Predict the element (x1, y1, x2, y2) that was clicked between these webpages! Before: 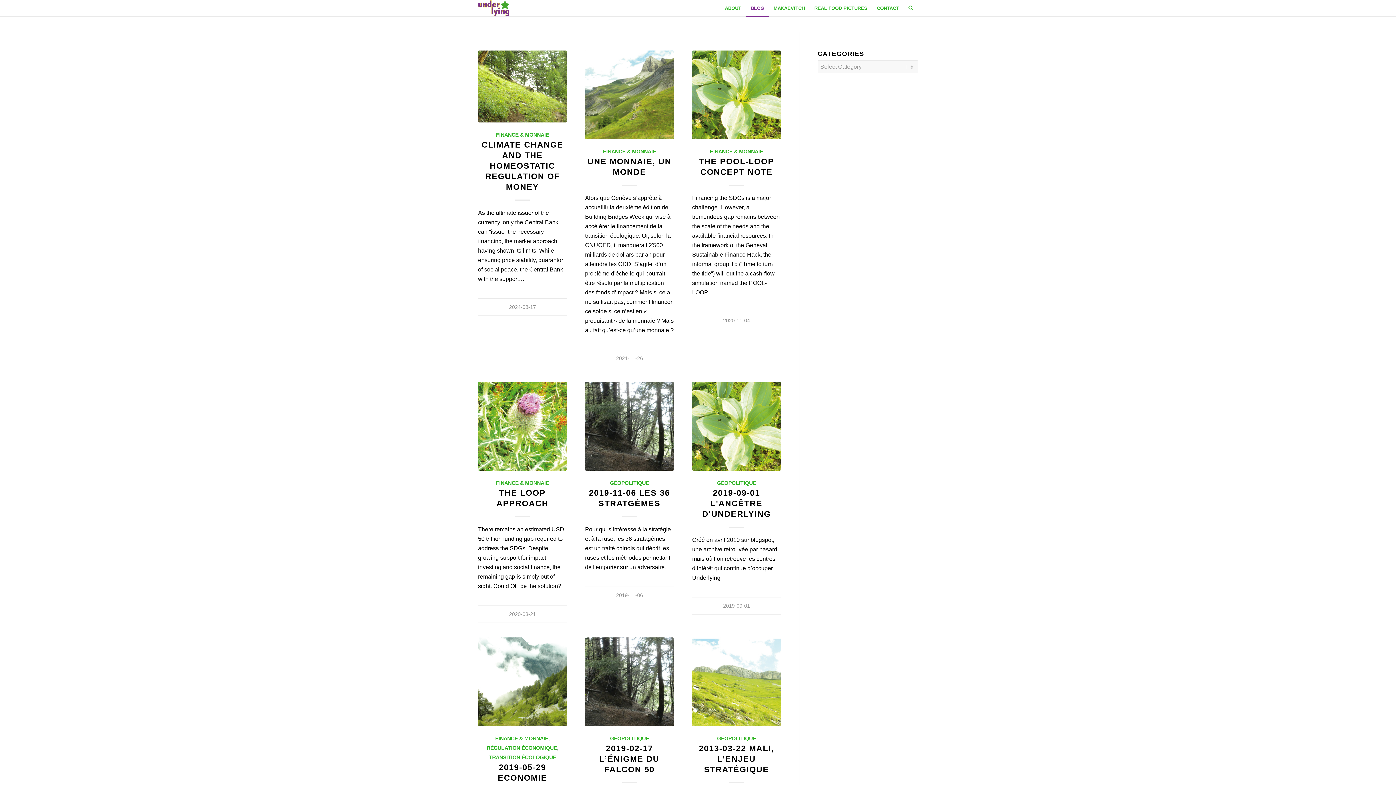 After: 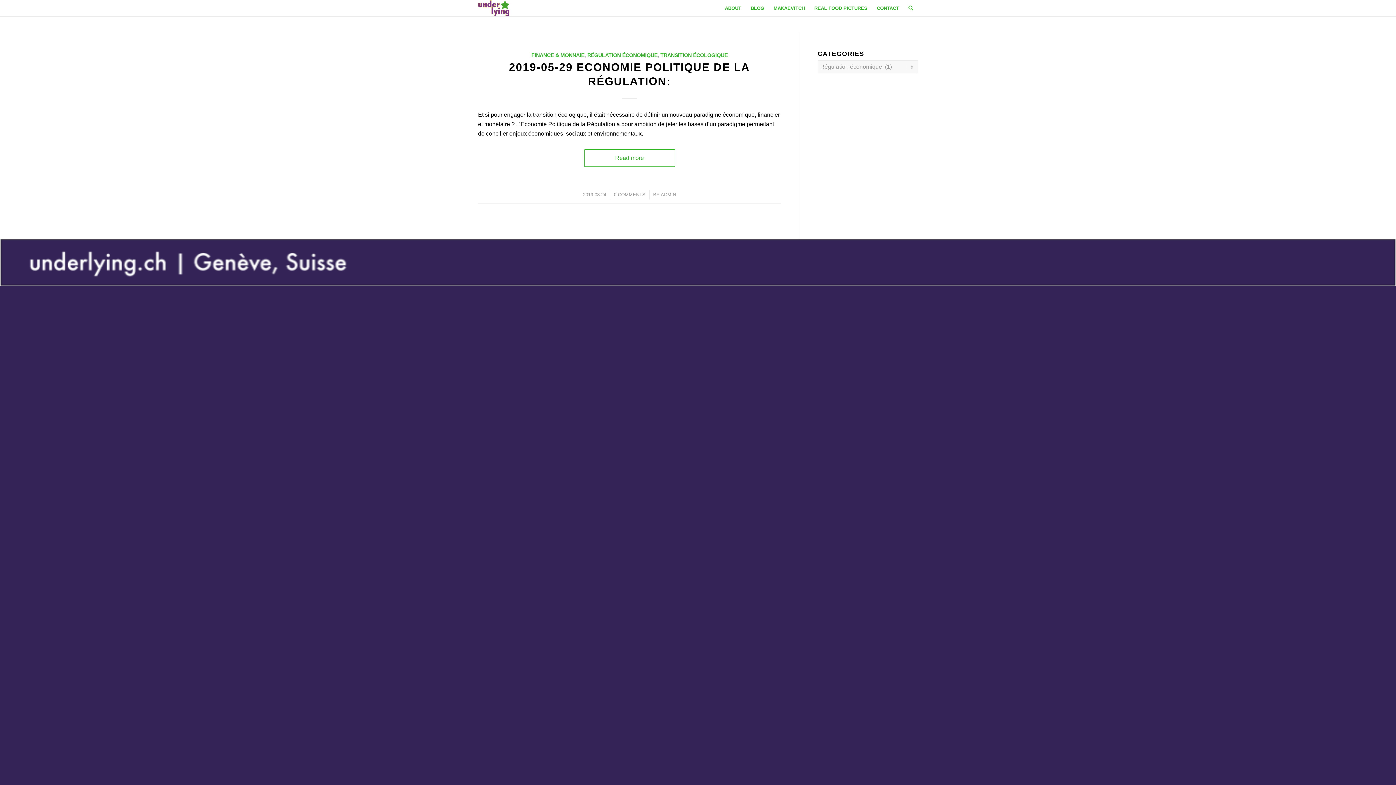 Action: bbox: (486, 745, 556, 751) label: RÉGULATION ÉCONOMIQUE